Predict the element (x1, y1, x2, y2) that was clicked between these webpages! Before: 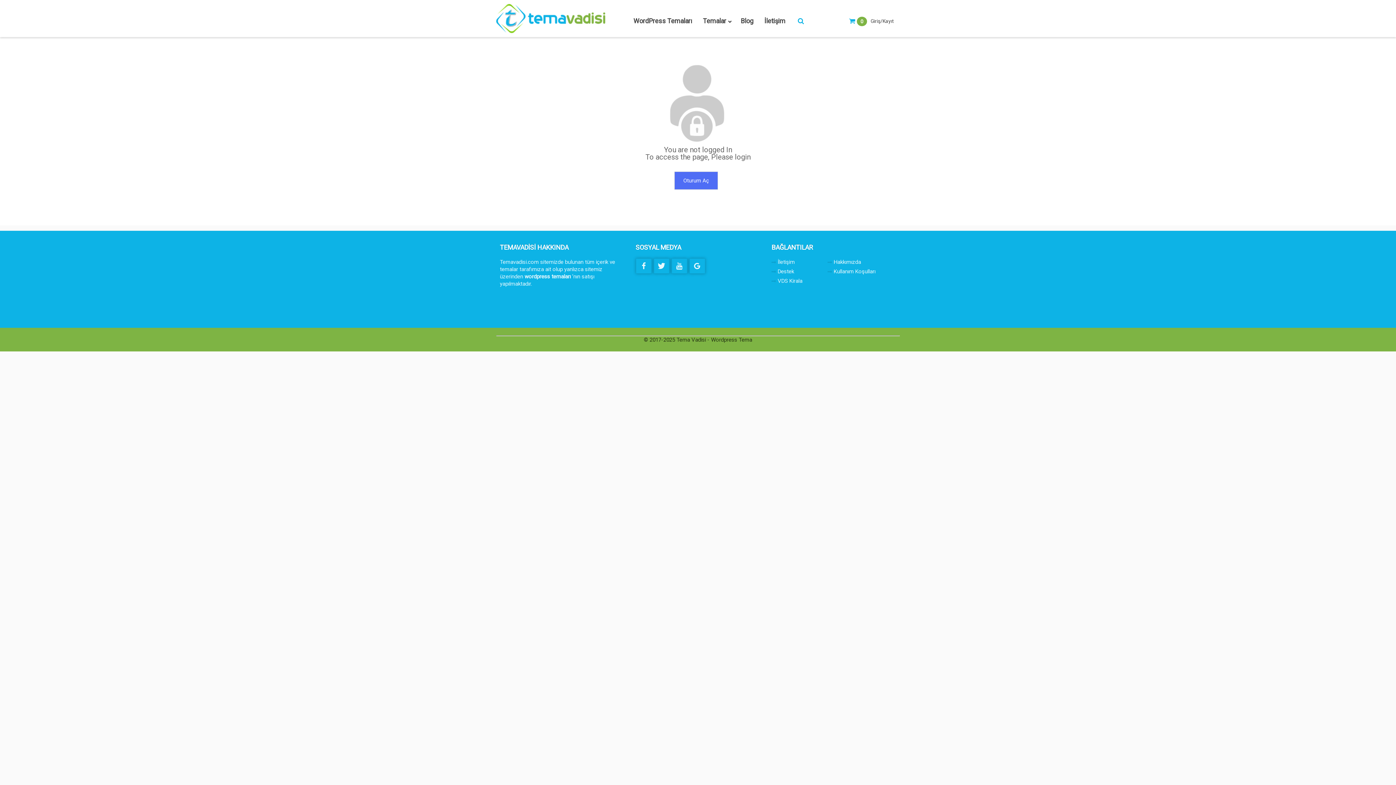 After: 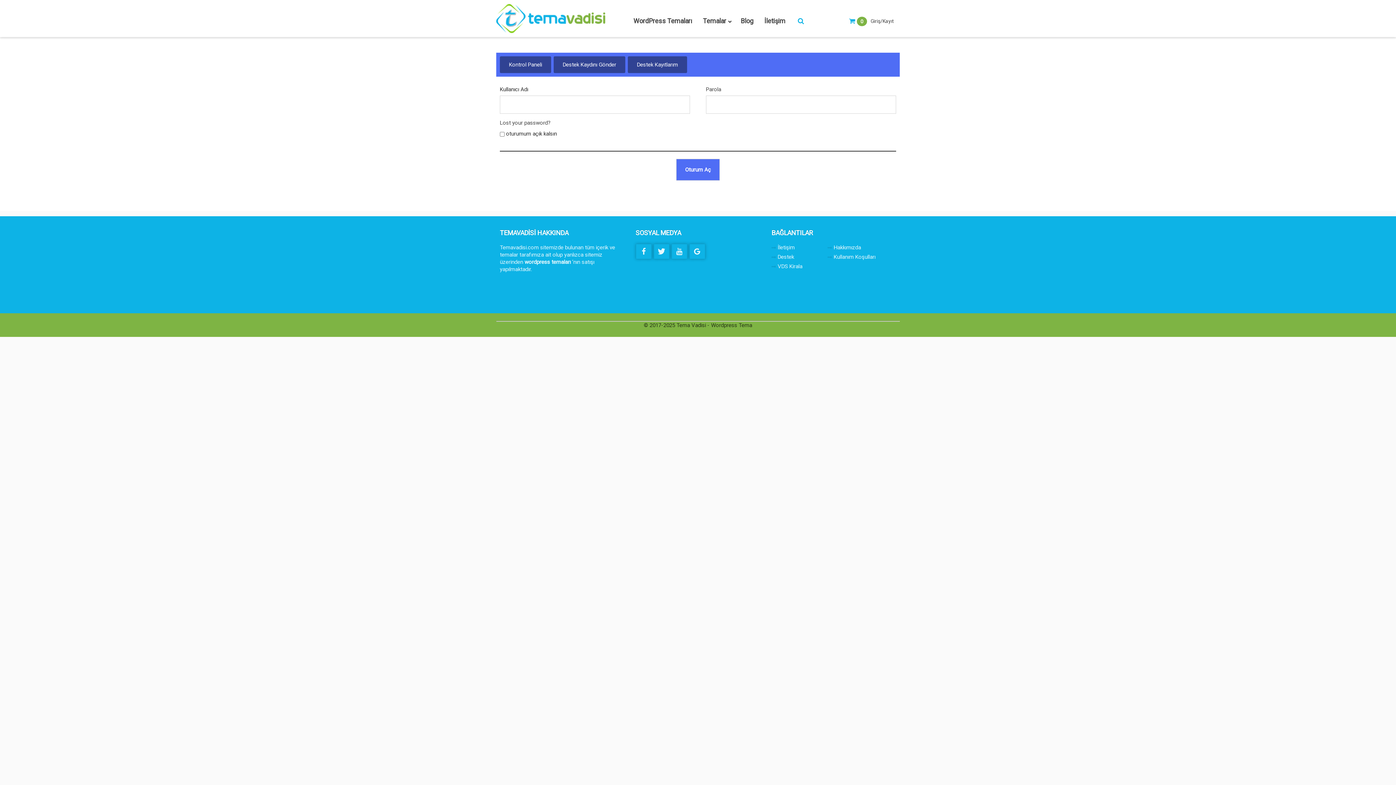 Action: bbox: (674, 171, 718, 189) label: Oturum Aç